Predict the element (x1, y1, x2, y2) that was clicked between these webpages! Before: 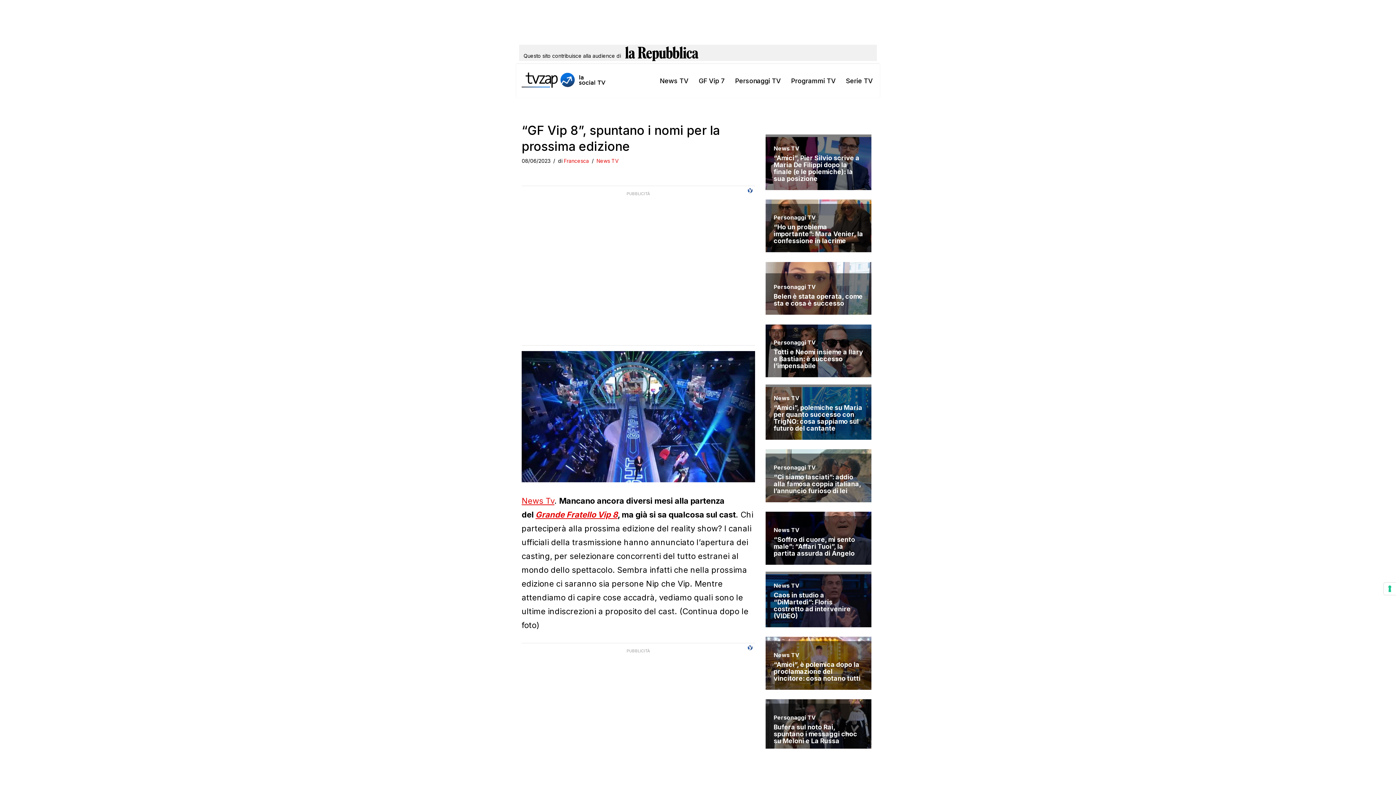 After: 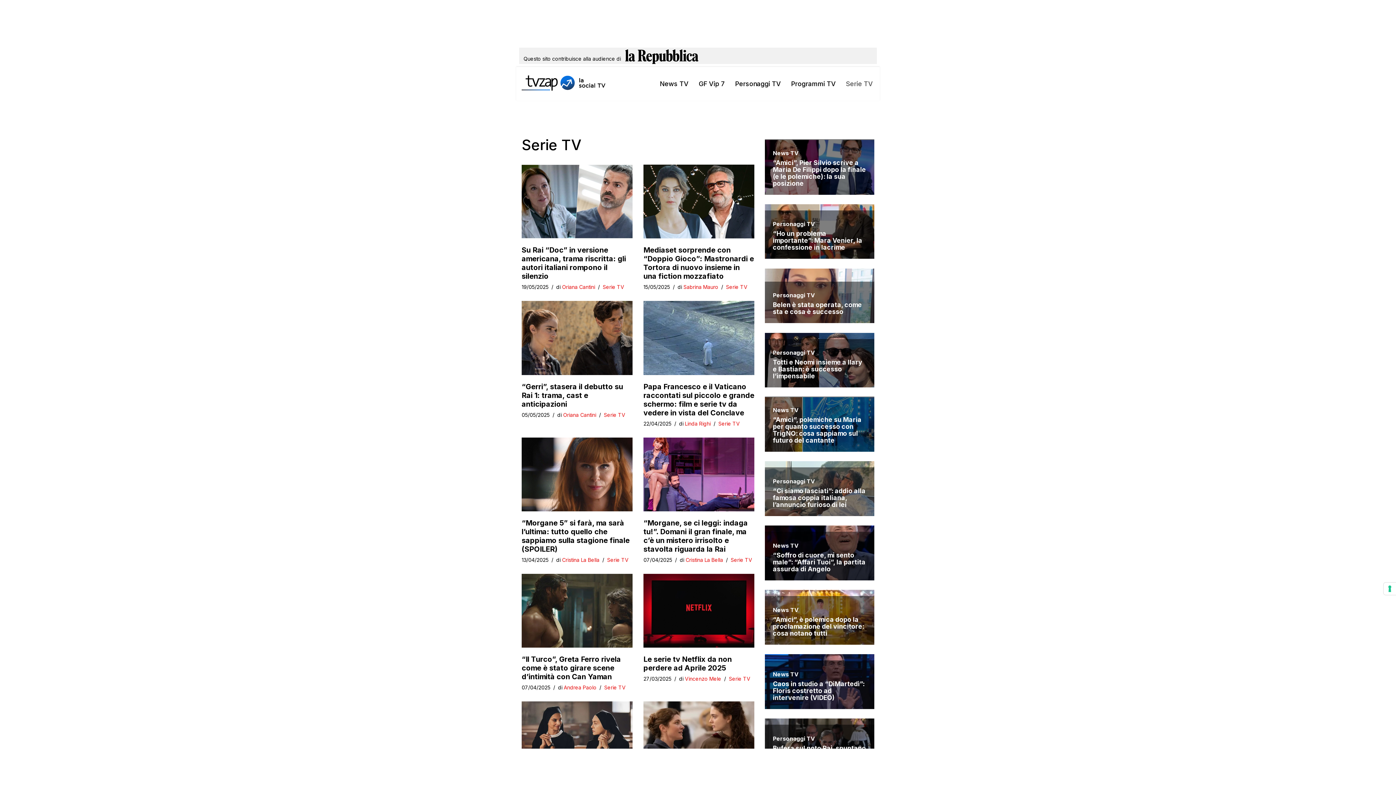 Action: label: Serie TV bbox: (846, 75, 873, 86)